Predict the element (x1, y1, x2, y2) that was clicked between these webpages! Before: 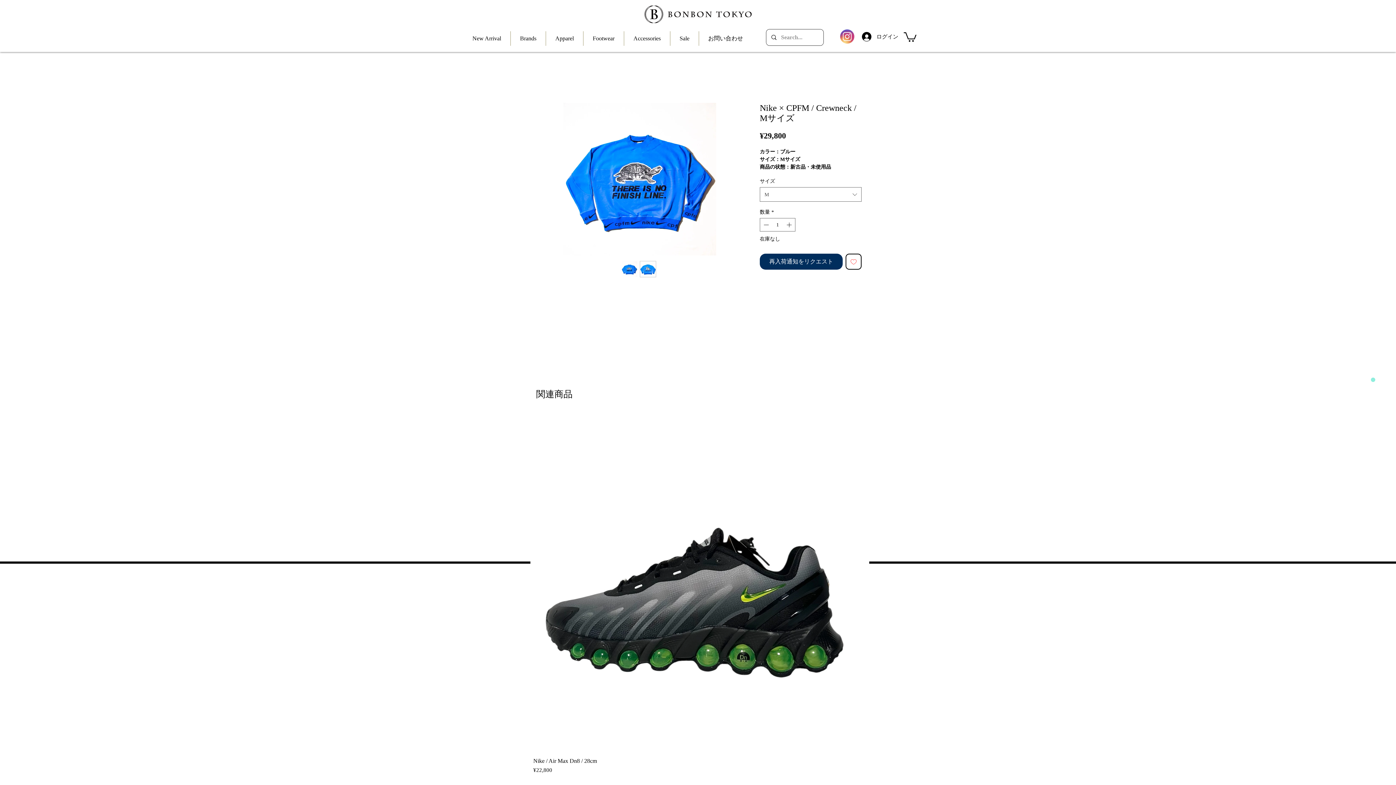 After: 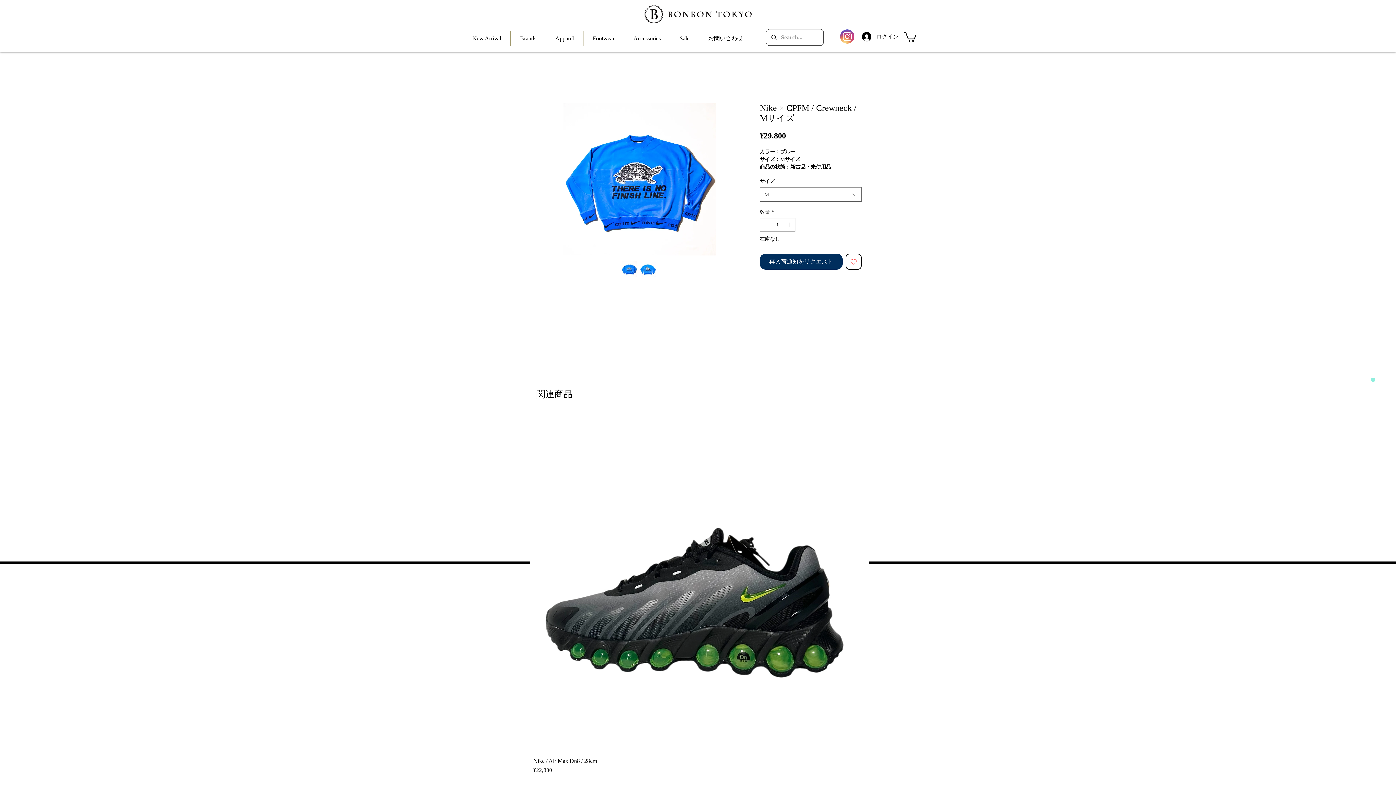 Action: bbox: (1371, 377, 1375, 382)